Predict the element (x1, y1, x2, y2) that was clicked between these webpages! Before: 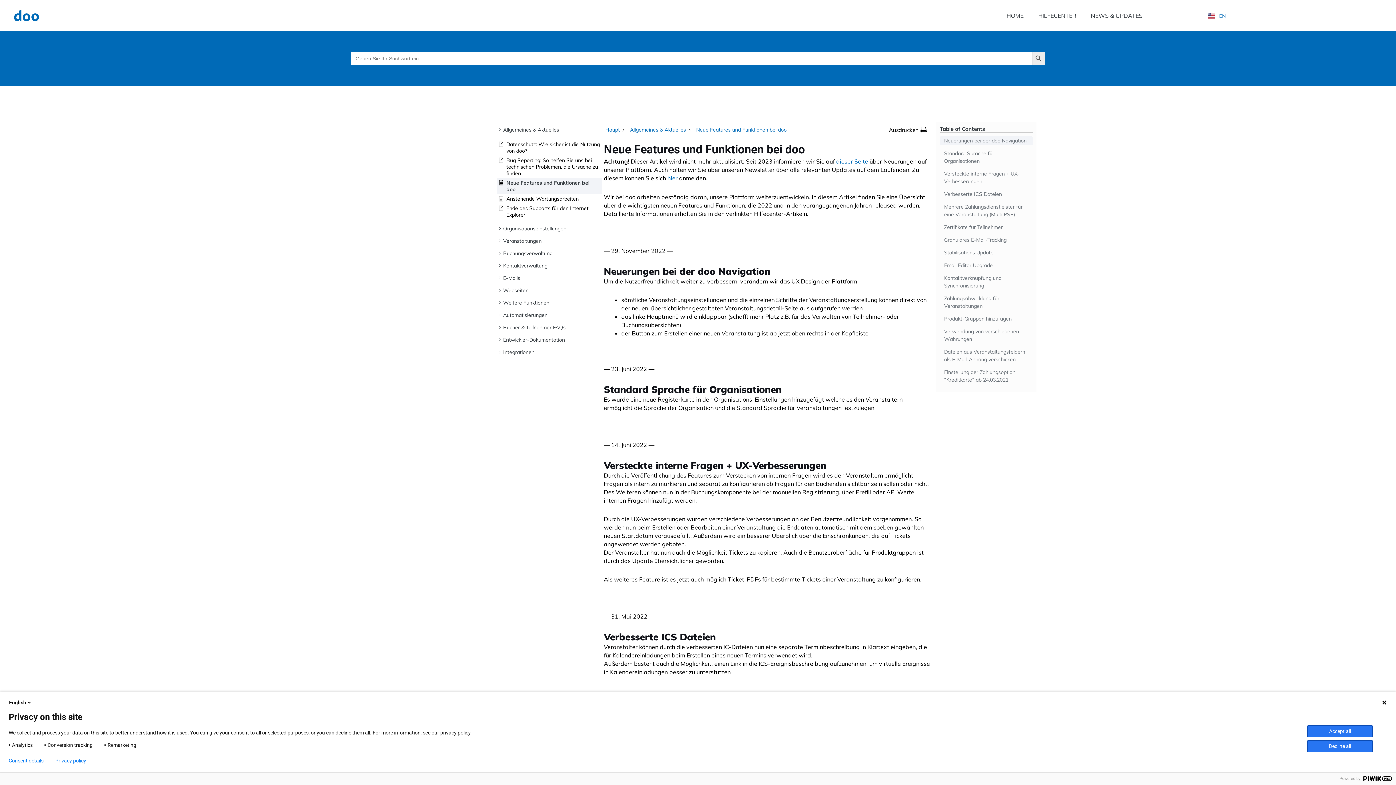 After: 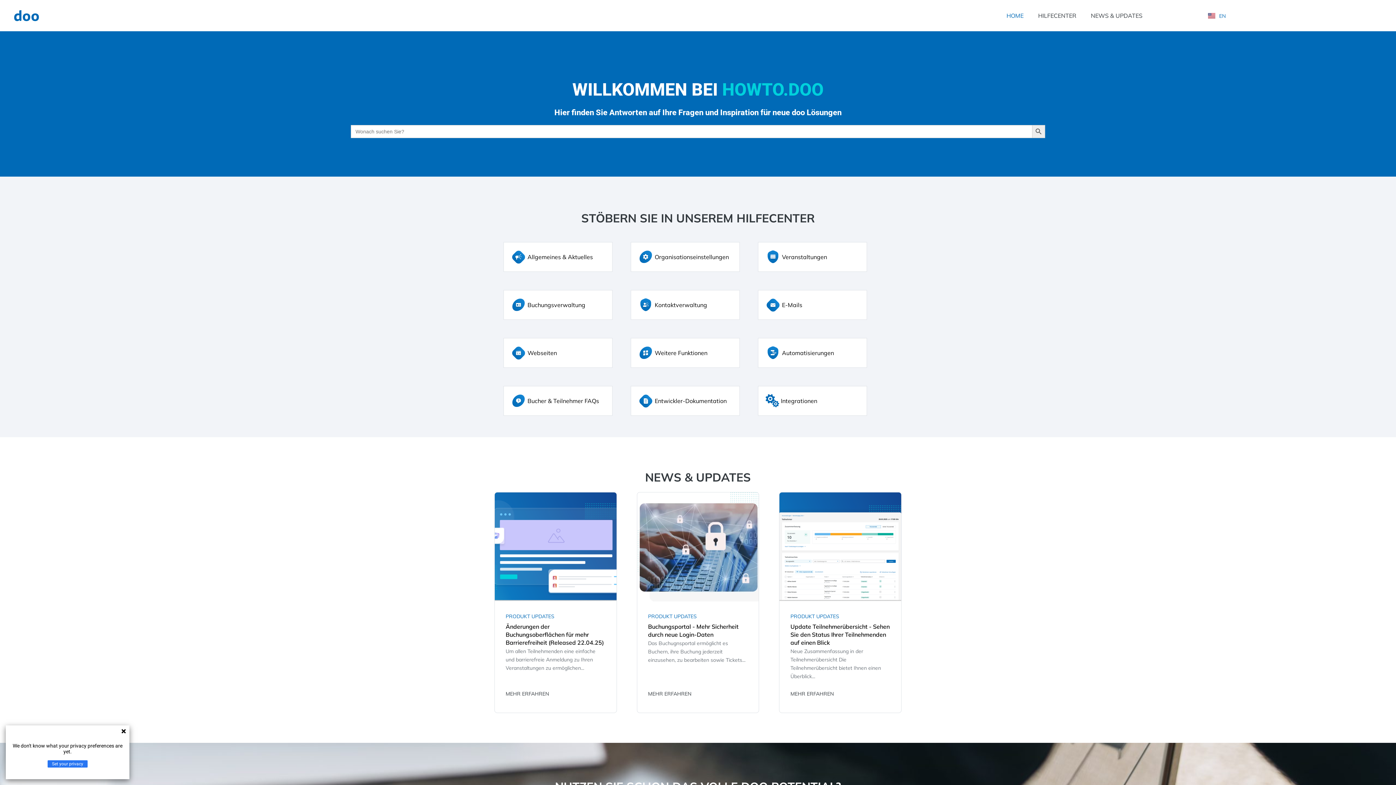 Action: bbox: (999, 7, 1031, 24) label: HOME